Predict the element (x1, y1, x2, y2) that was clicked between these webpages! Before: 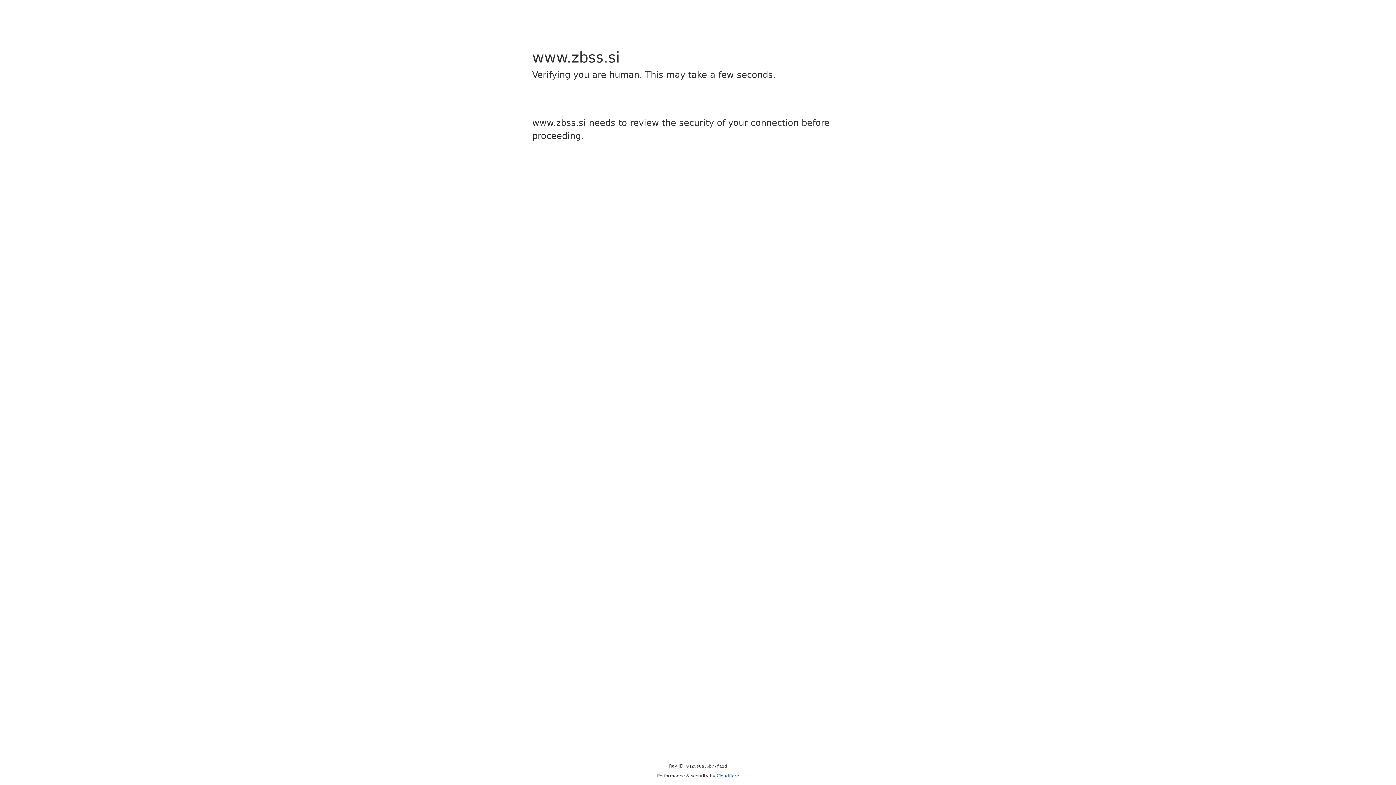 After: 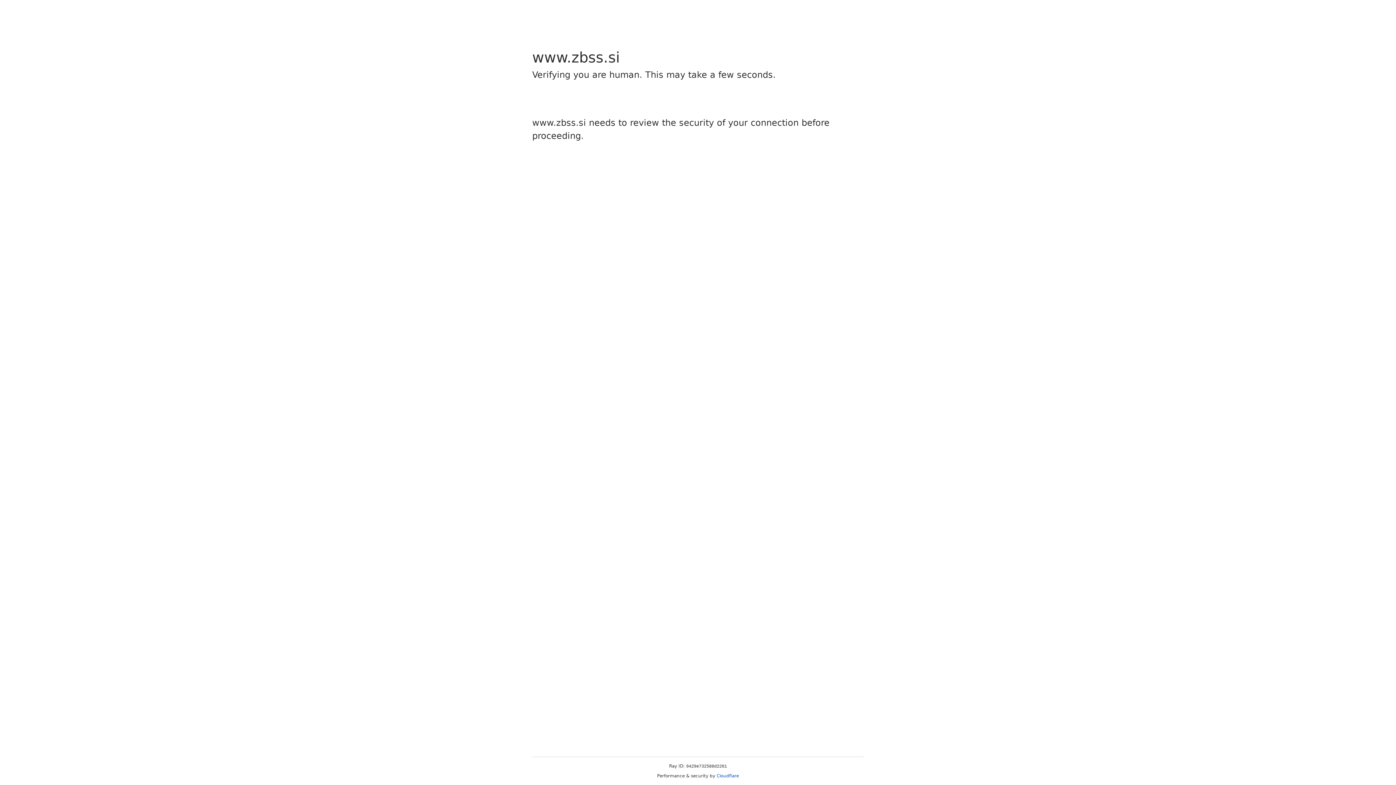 Action: bbox: (716, 773, 739, 778) label: Cloudflare